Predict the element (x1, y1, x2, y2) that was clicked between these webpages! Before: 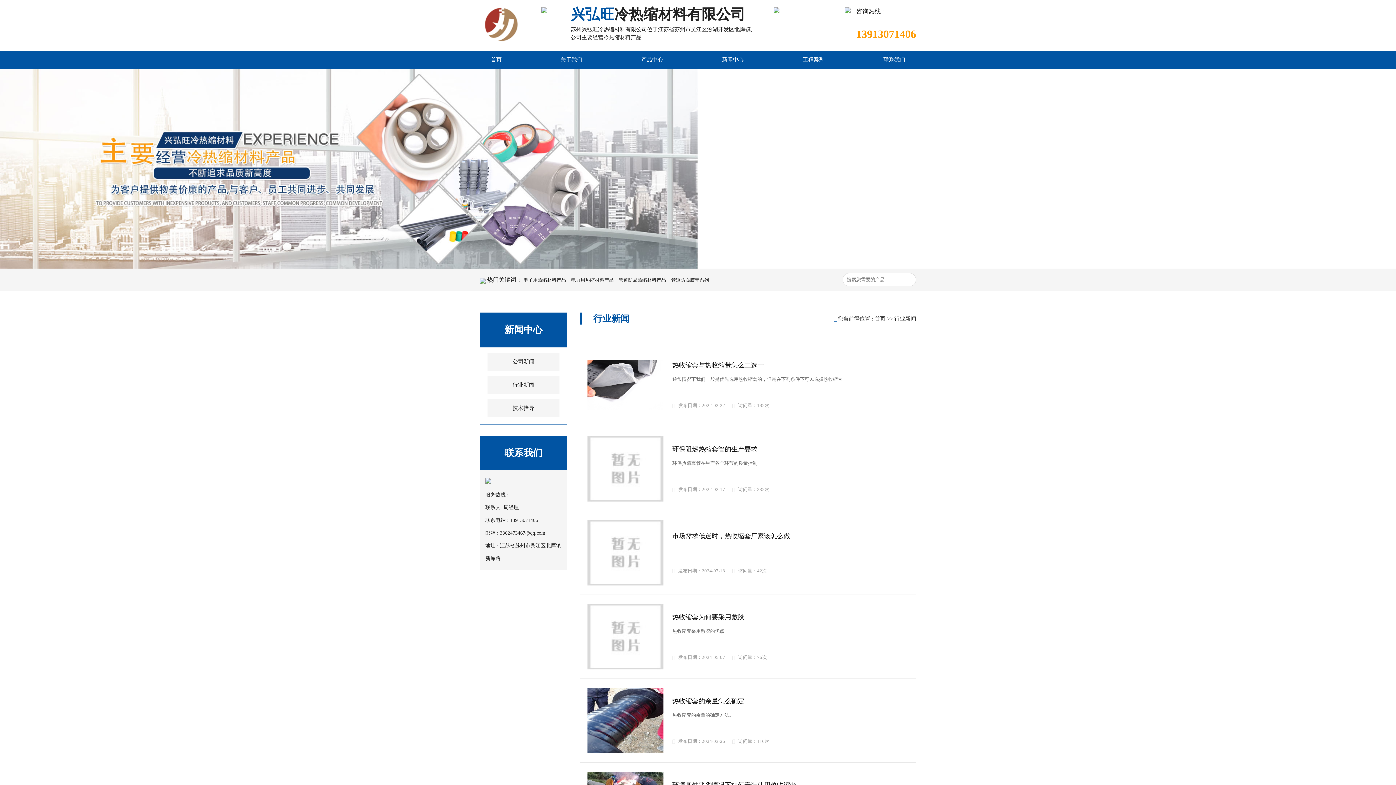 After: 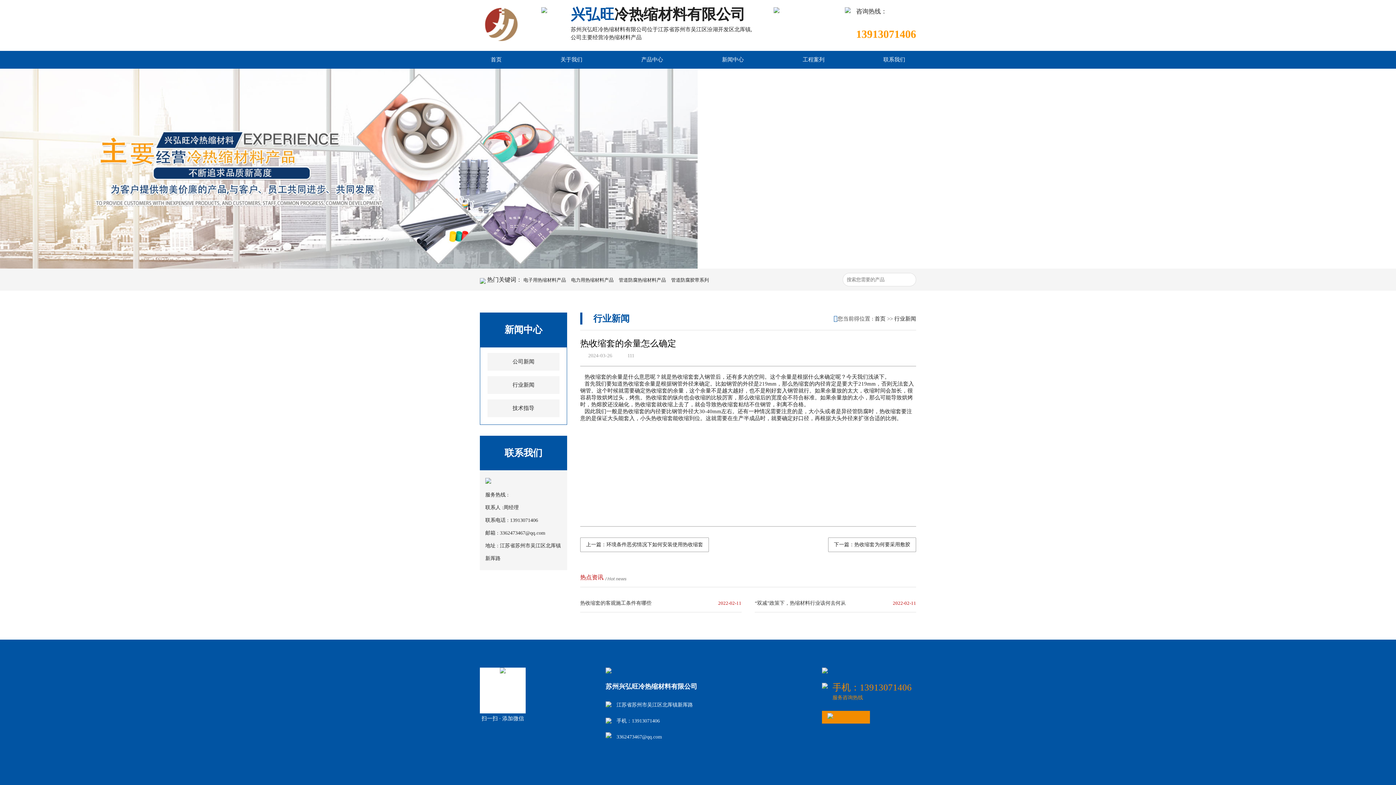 Action: label: 热收缩套的余量怎么确定

热收缩套的余量的确定方法。

发布日期：2024-03-26
访问量：110次 bbox: (580, 679, 916, 763)